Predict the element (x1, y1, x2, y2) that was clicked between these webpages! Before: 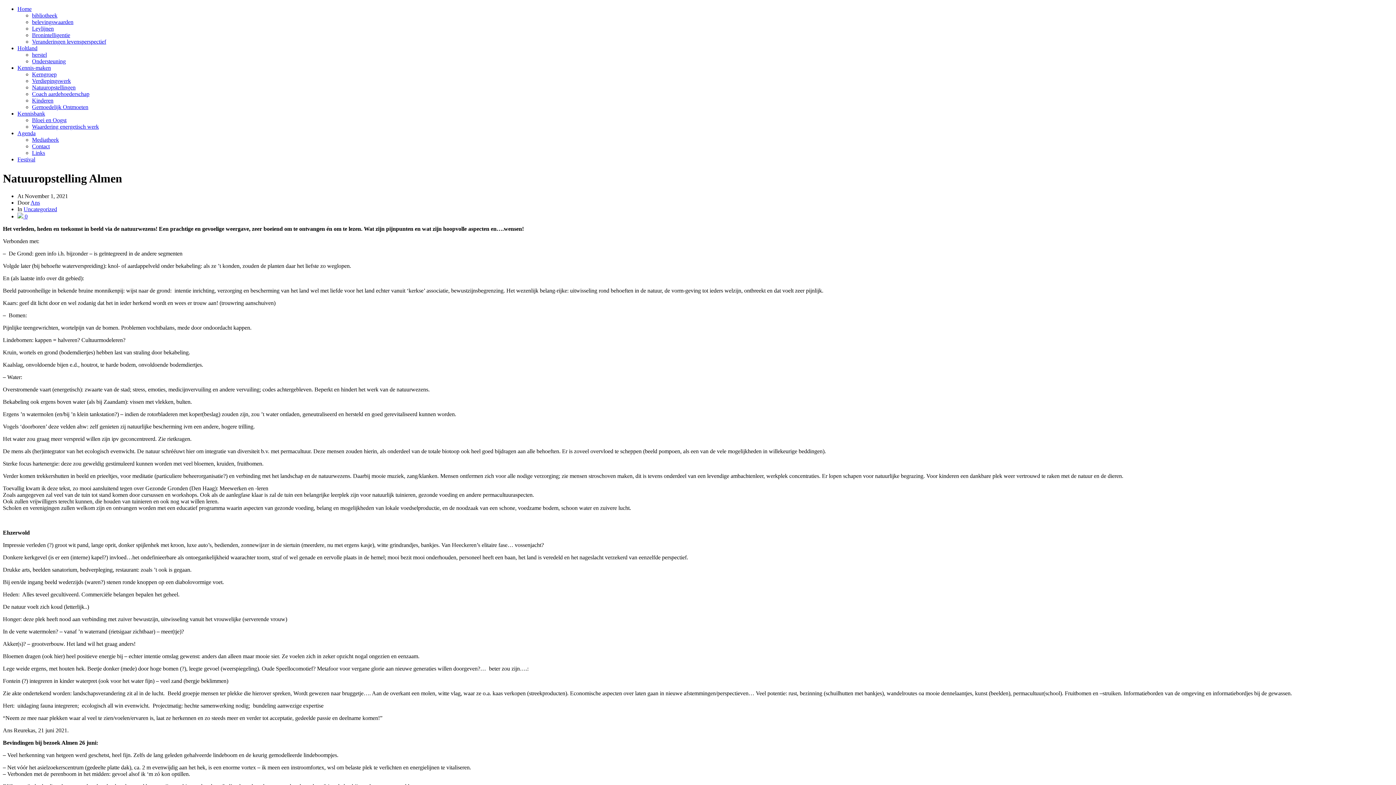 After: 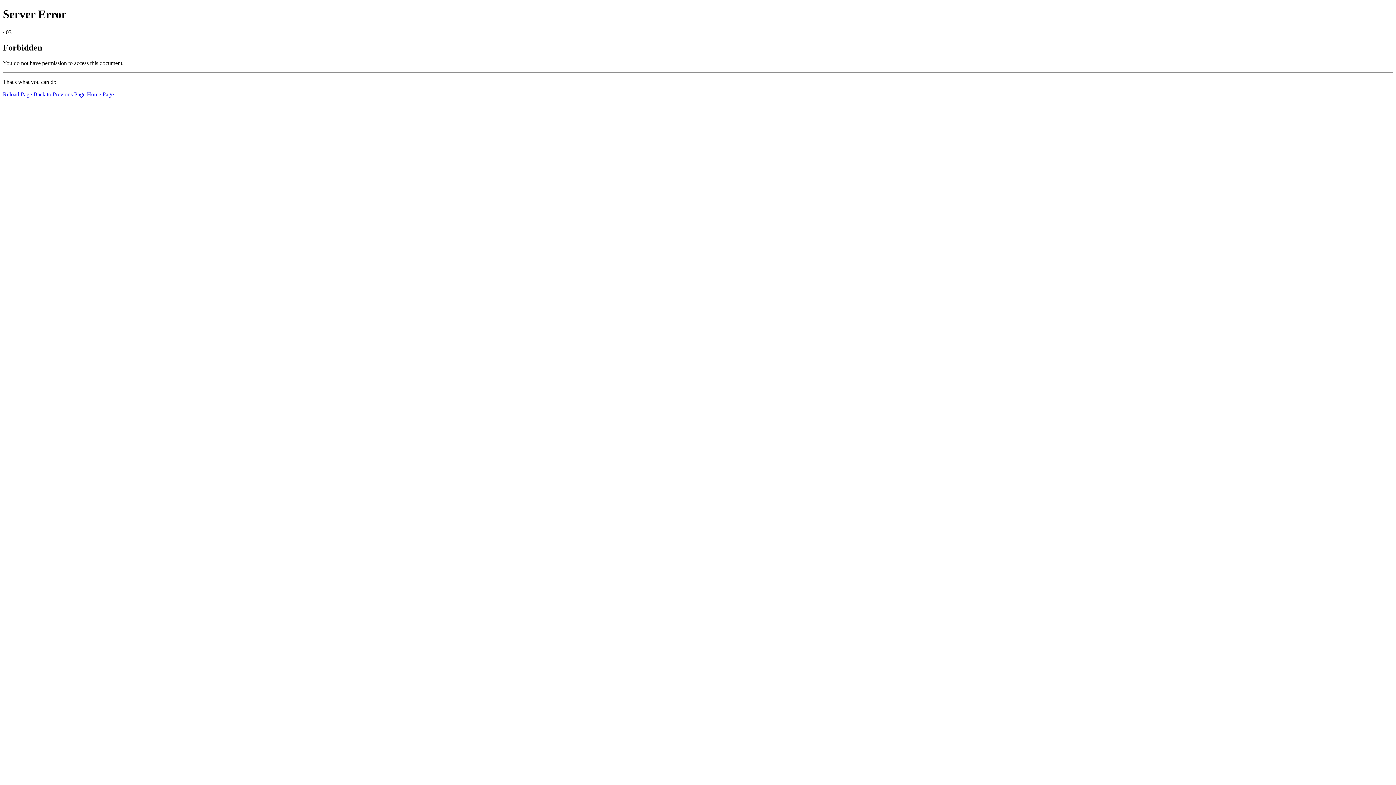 Action: label: Bronintelligentie bbox: (32, 32, 70, 38)